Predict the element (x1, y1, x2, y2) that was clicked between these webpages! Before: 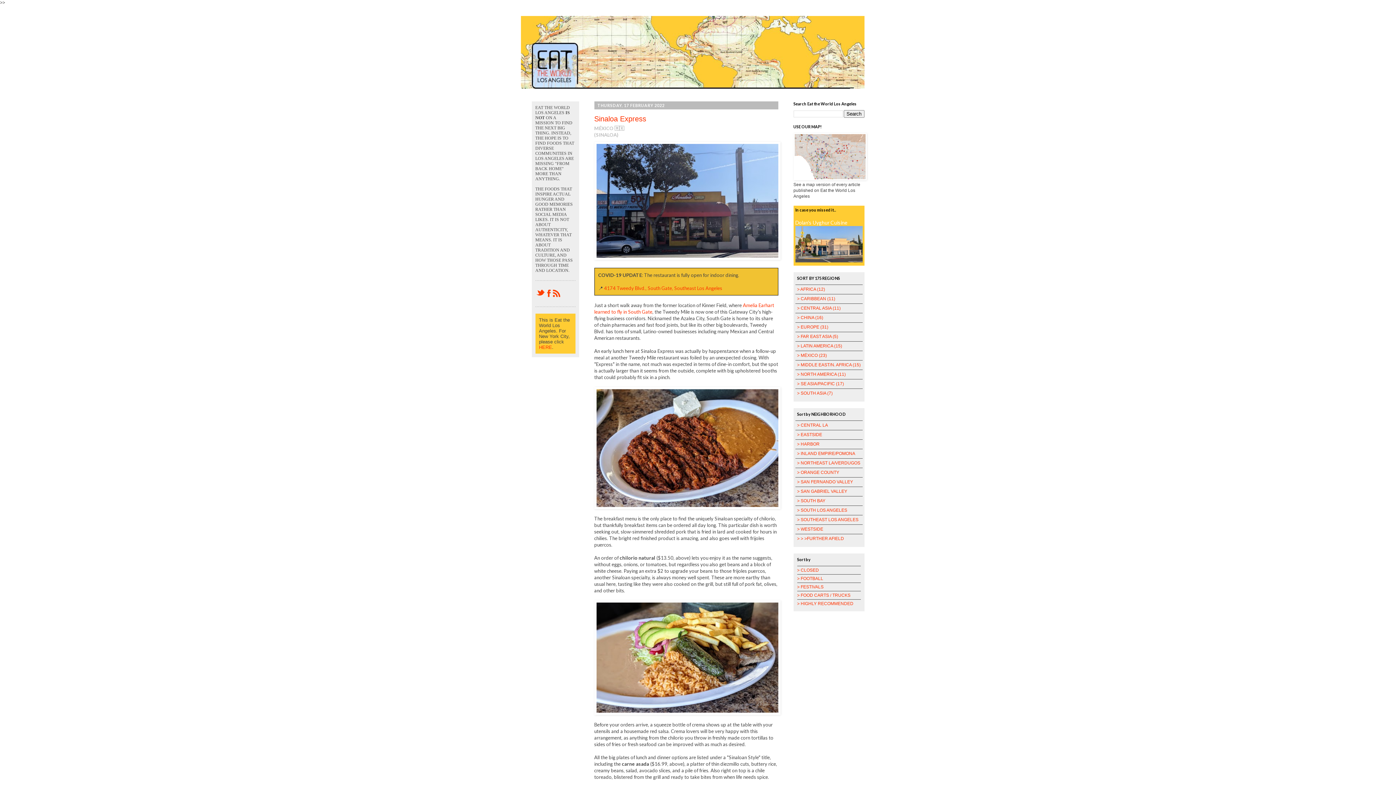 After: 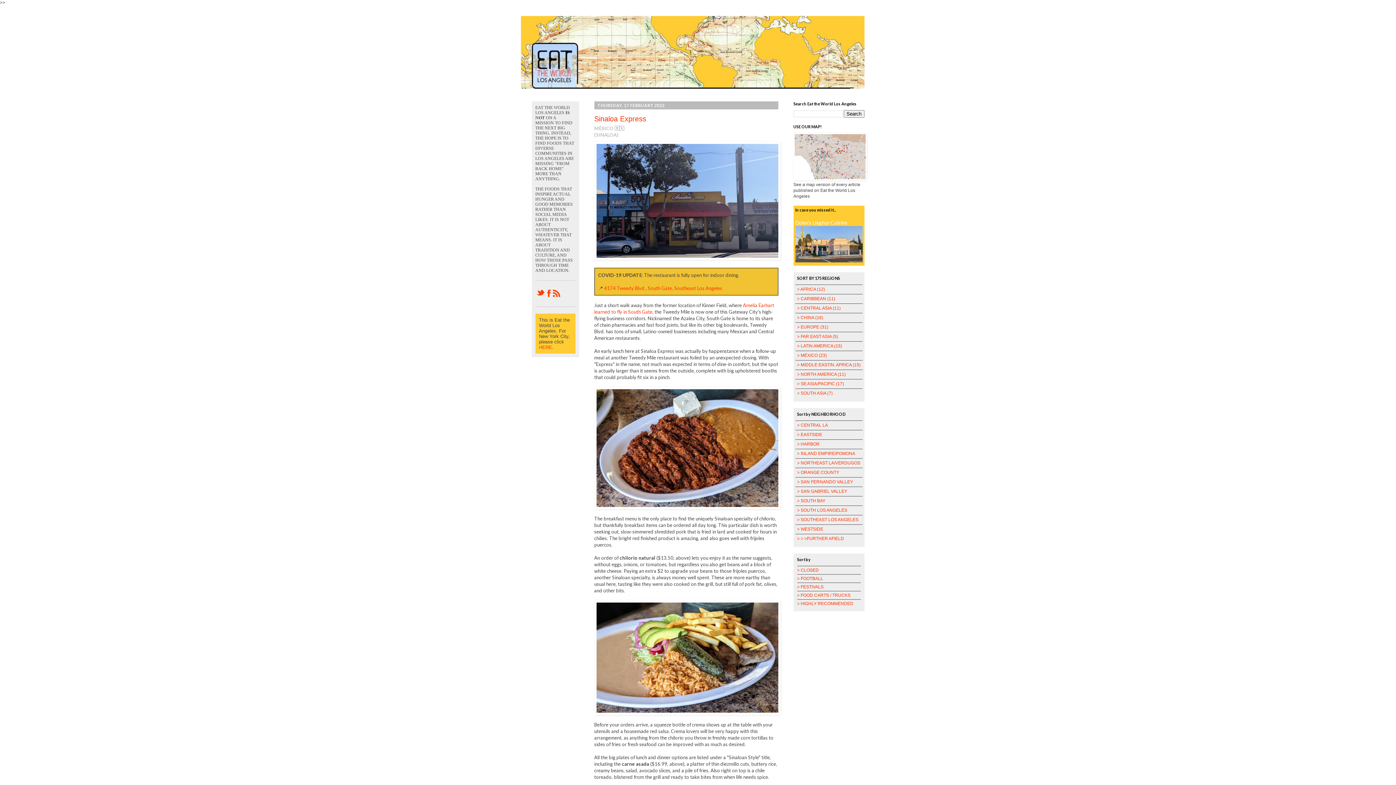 Action: bbox: (546, 293, 551, 298)